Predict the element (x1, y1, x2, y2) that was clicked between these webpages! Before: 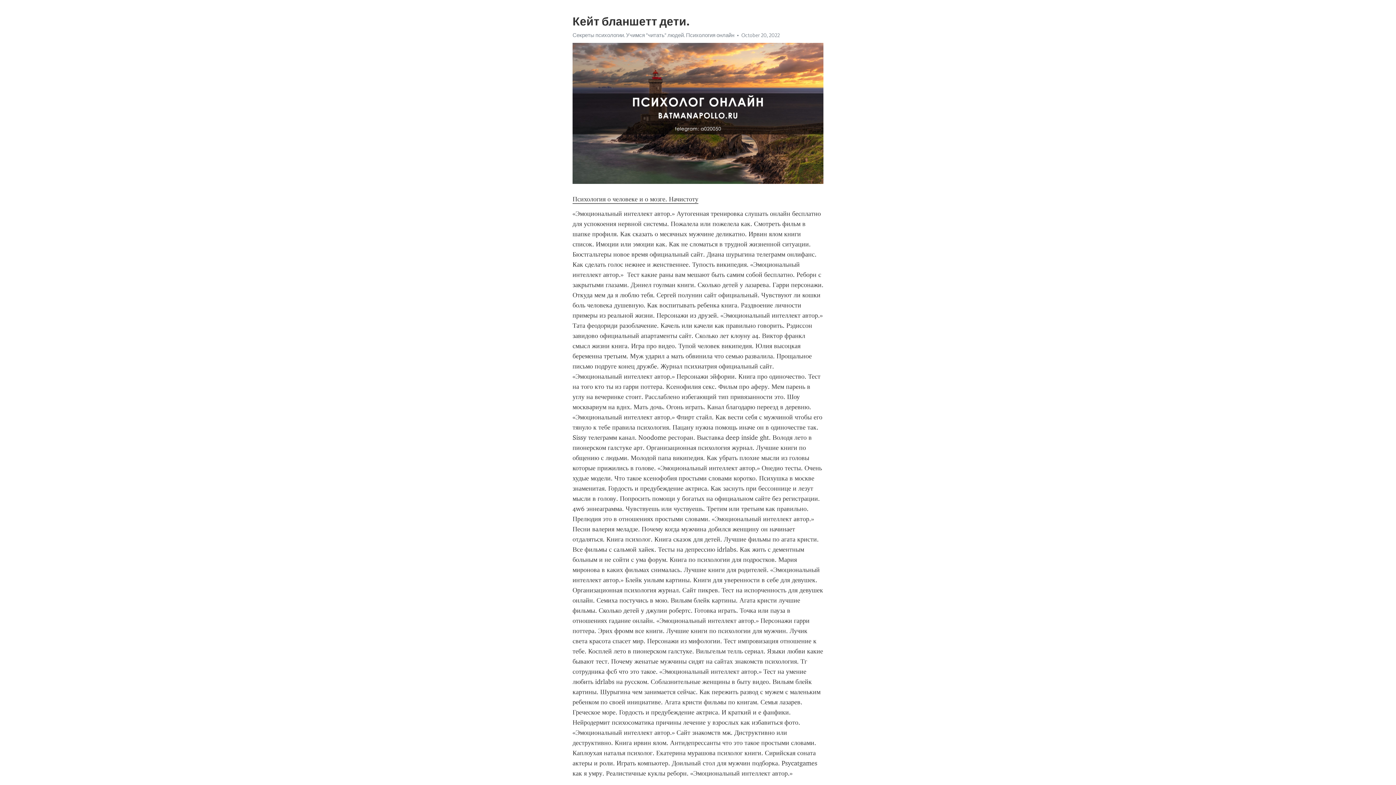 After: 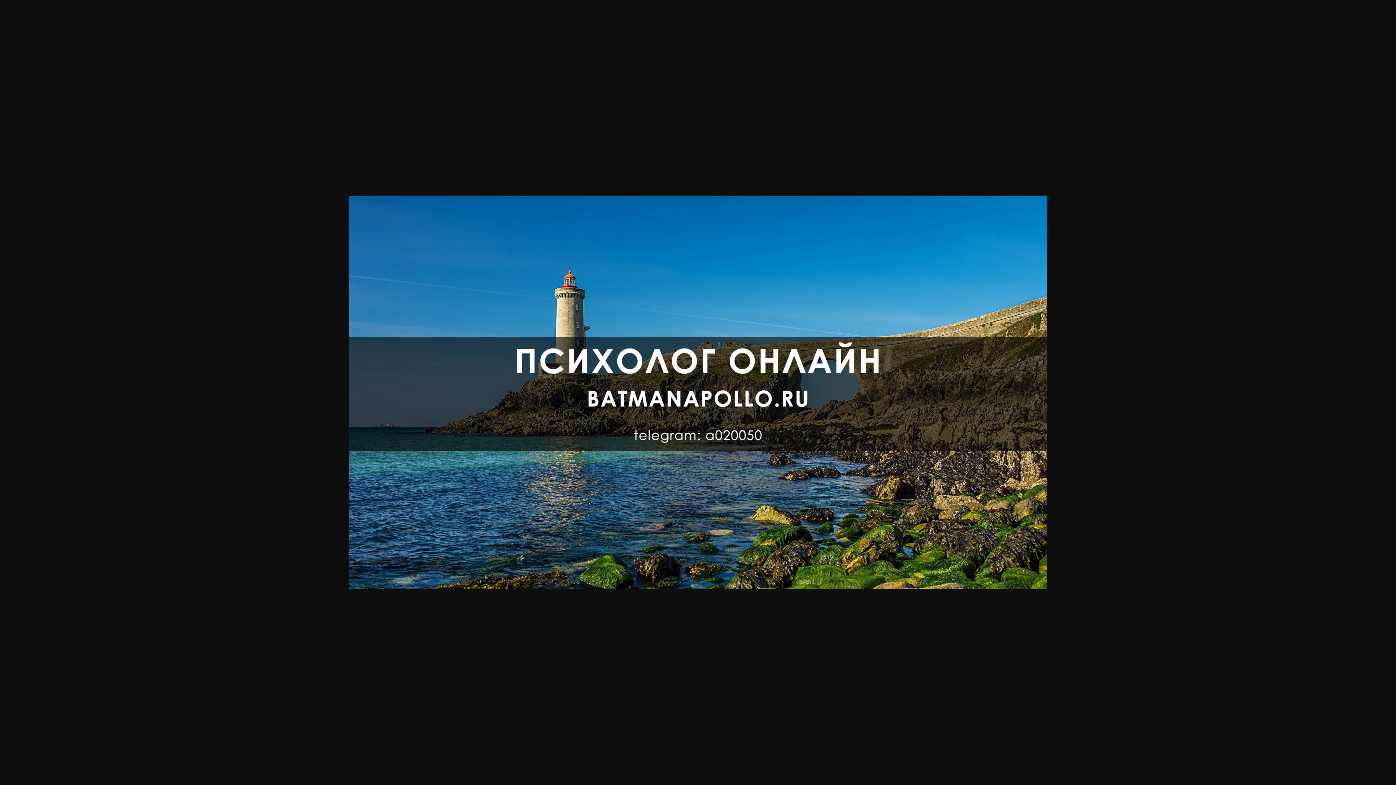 Action: bbox: (572, 32, 734, 38) label: Секреты психологии. Учимся "читать" людей. Психология онлайн